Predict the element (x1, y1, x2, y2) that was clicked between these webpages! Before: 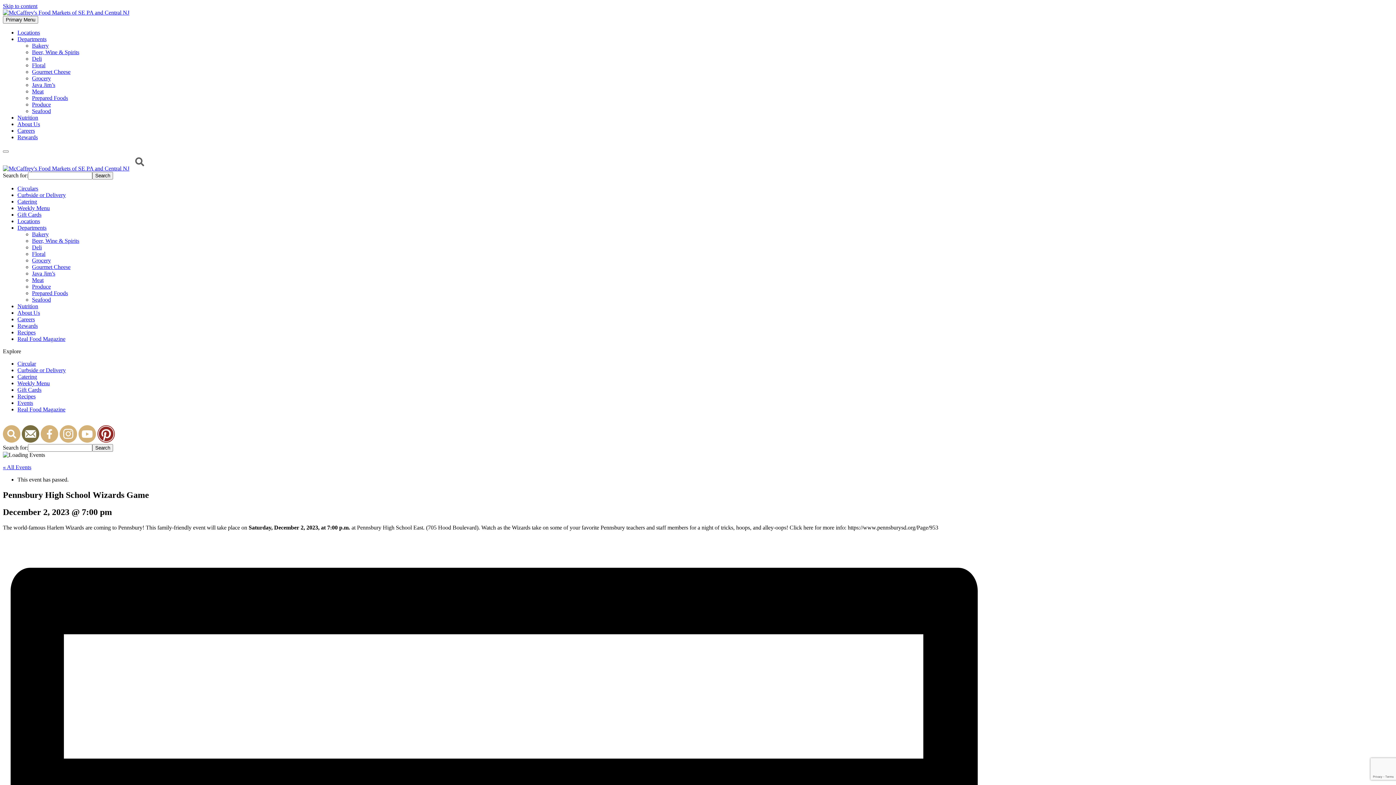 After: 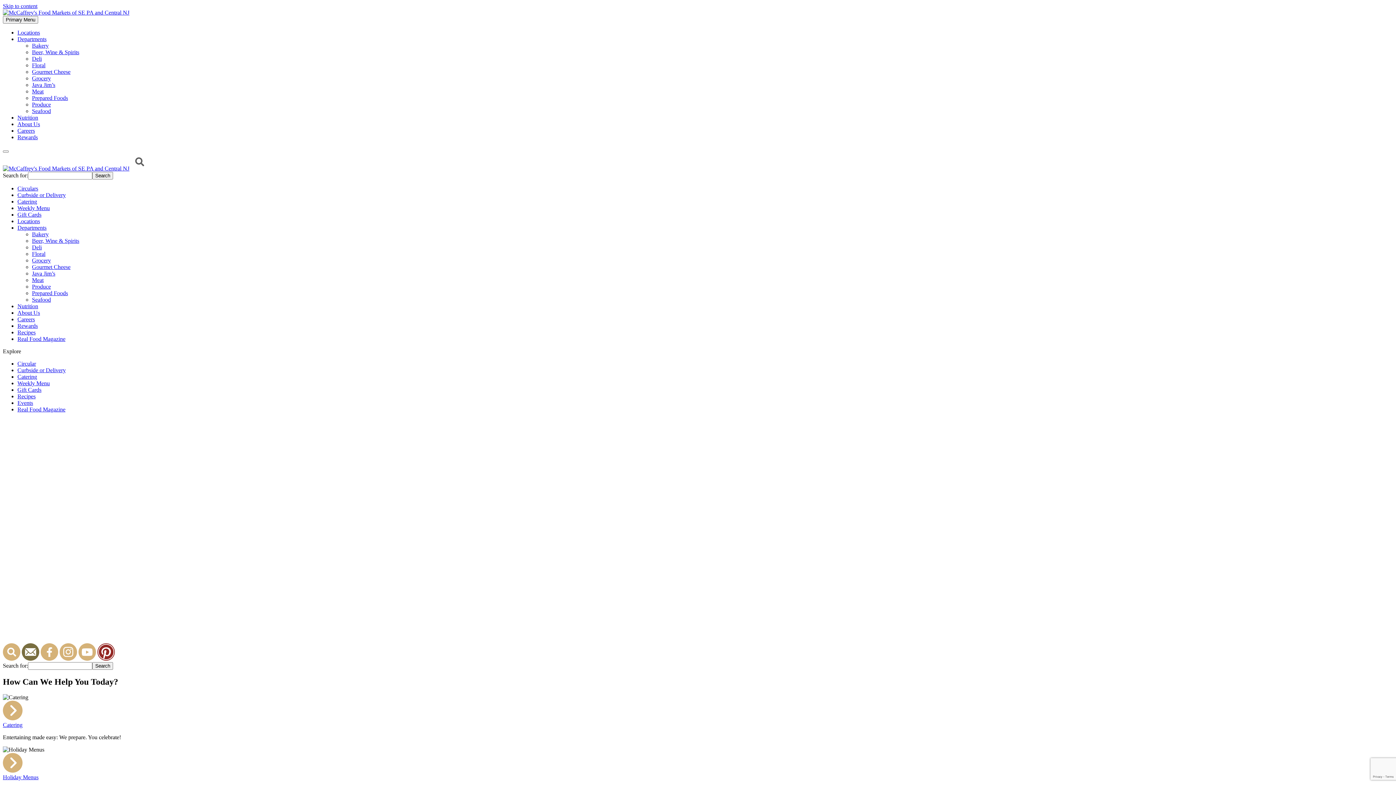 Action: bbox: (2, 165, 129, 171)